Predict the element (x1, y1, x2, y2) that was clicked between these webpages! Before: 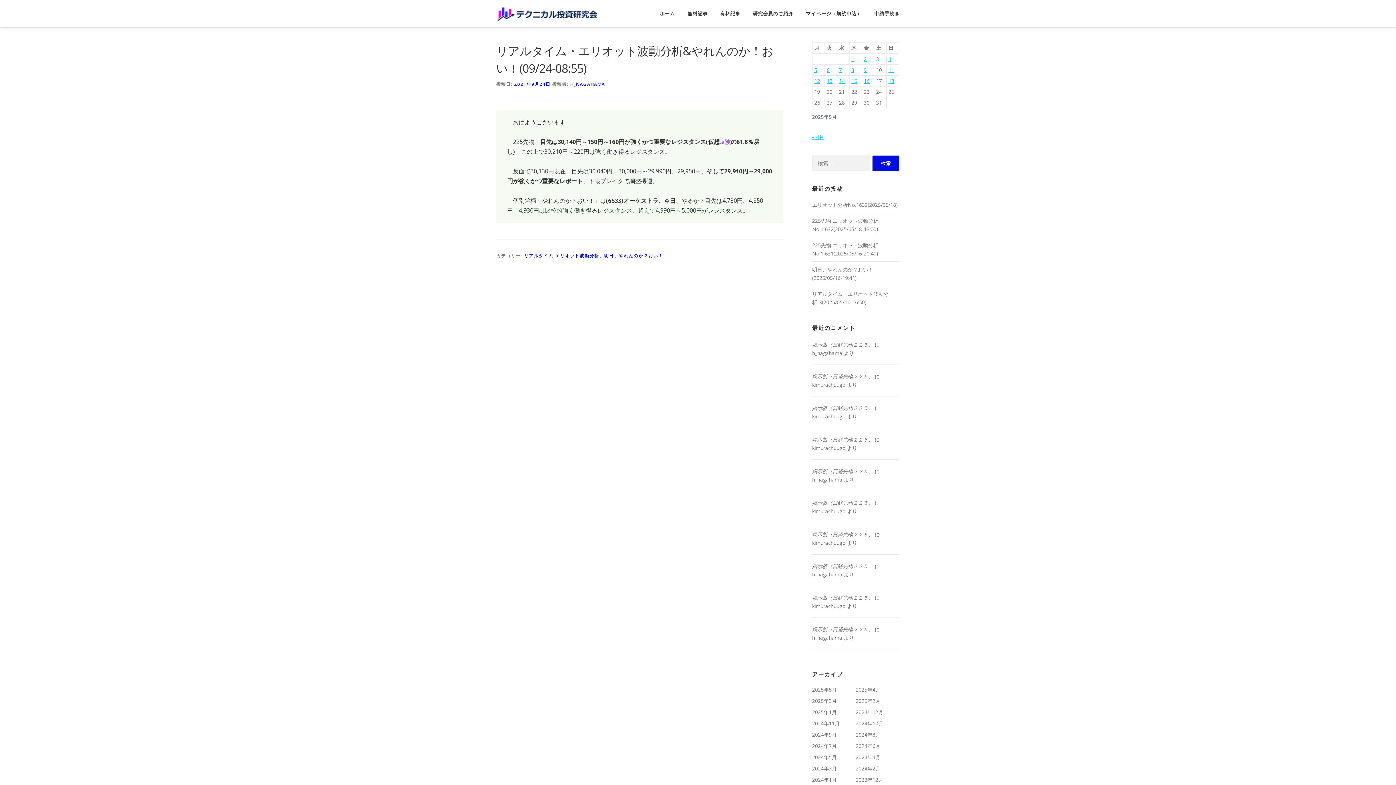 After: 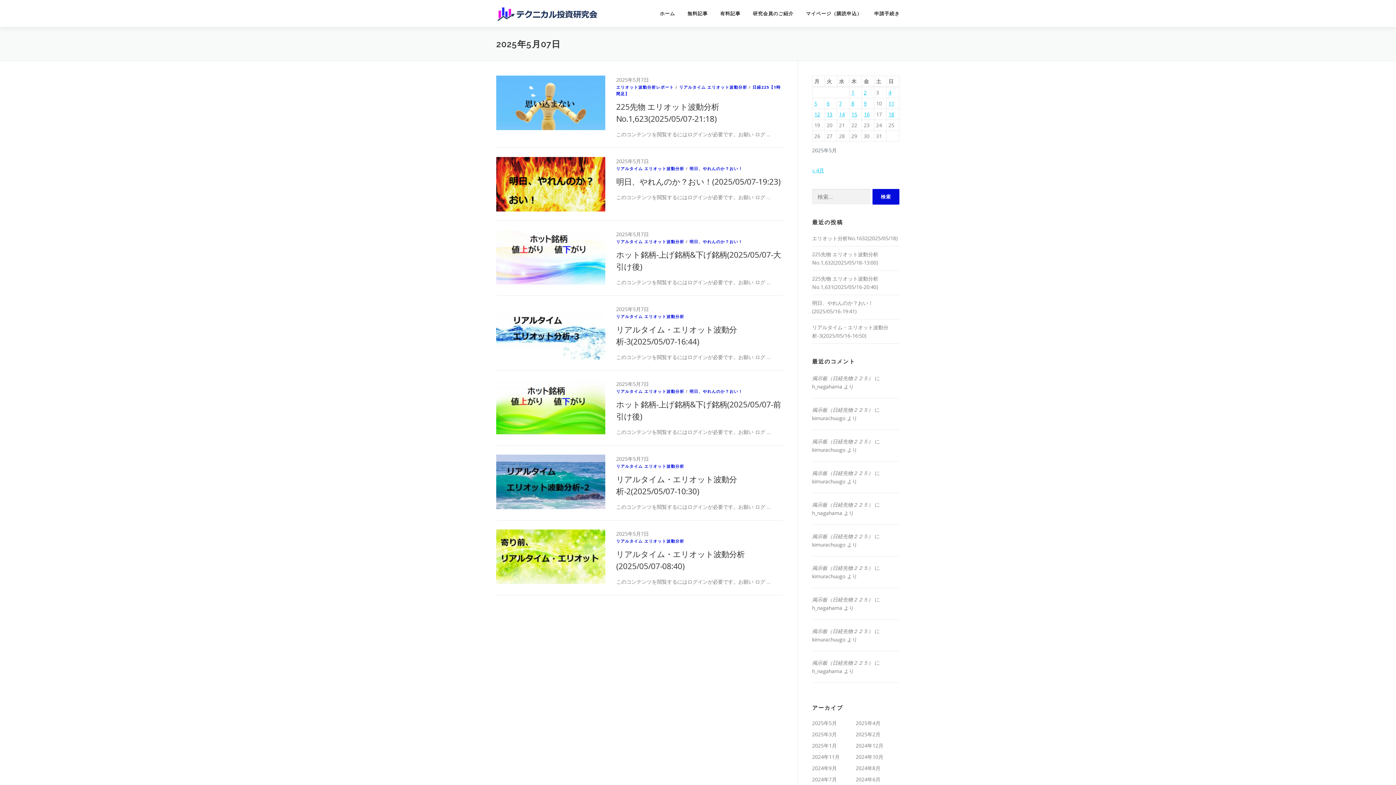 Action: label: 2025年5月7日 に投稿を公開 bbox: (839, 66, 842, 73)